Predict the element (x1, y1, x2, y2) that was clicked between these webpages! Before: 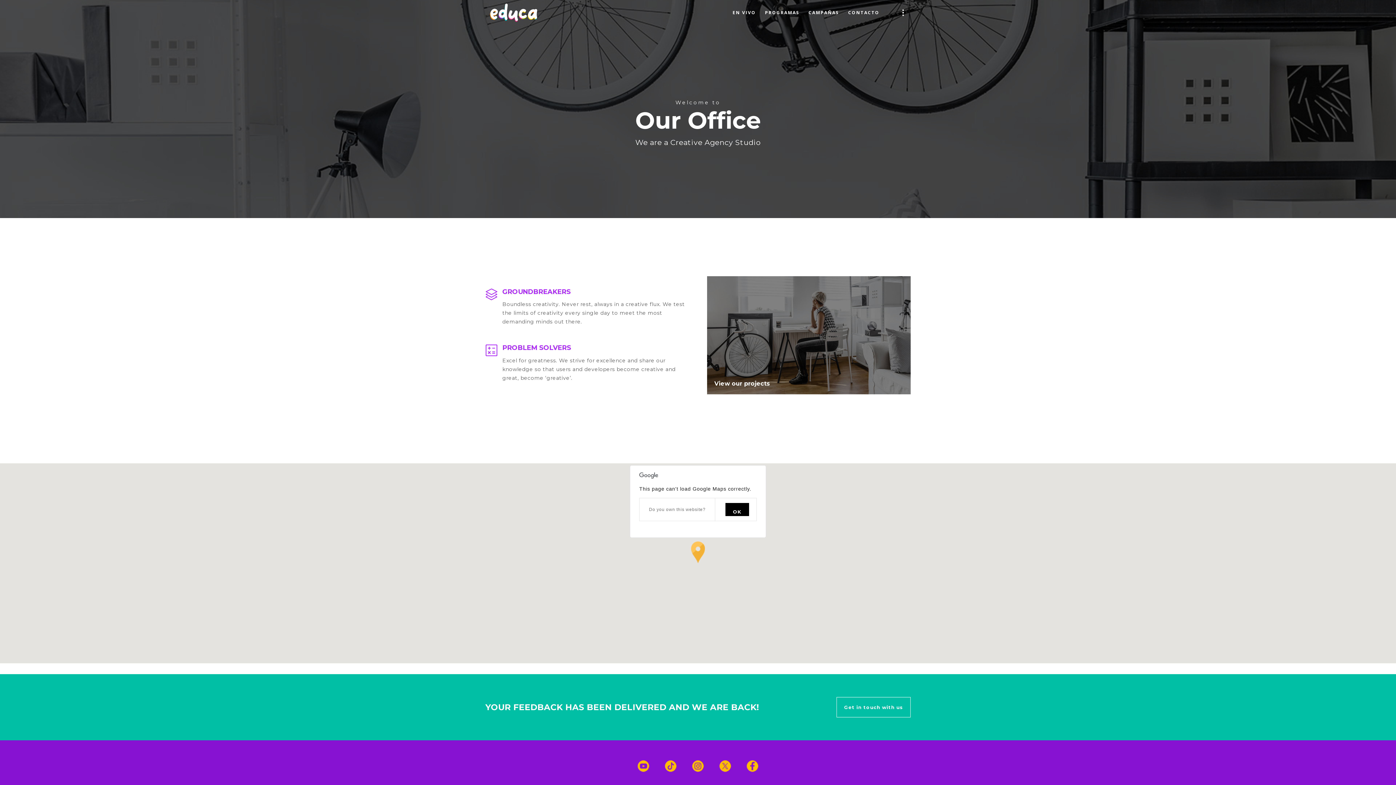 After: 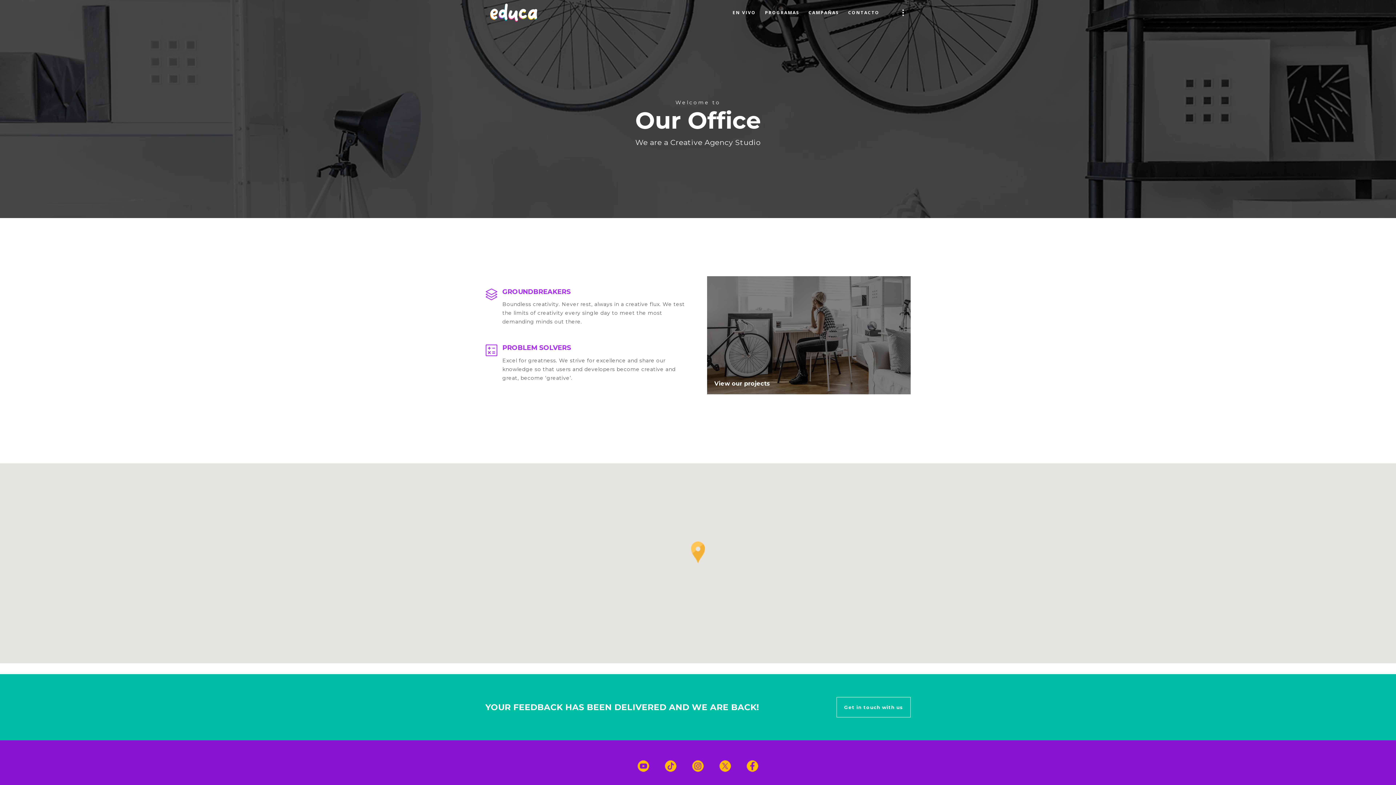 Action: label: OK bbox: (725, 503, 749, 516)